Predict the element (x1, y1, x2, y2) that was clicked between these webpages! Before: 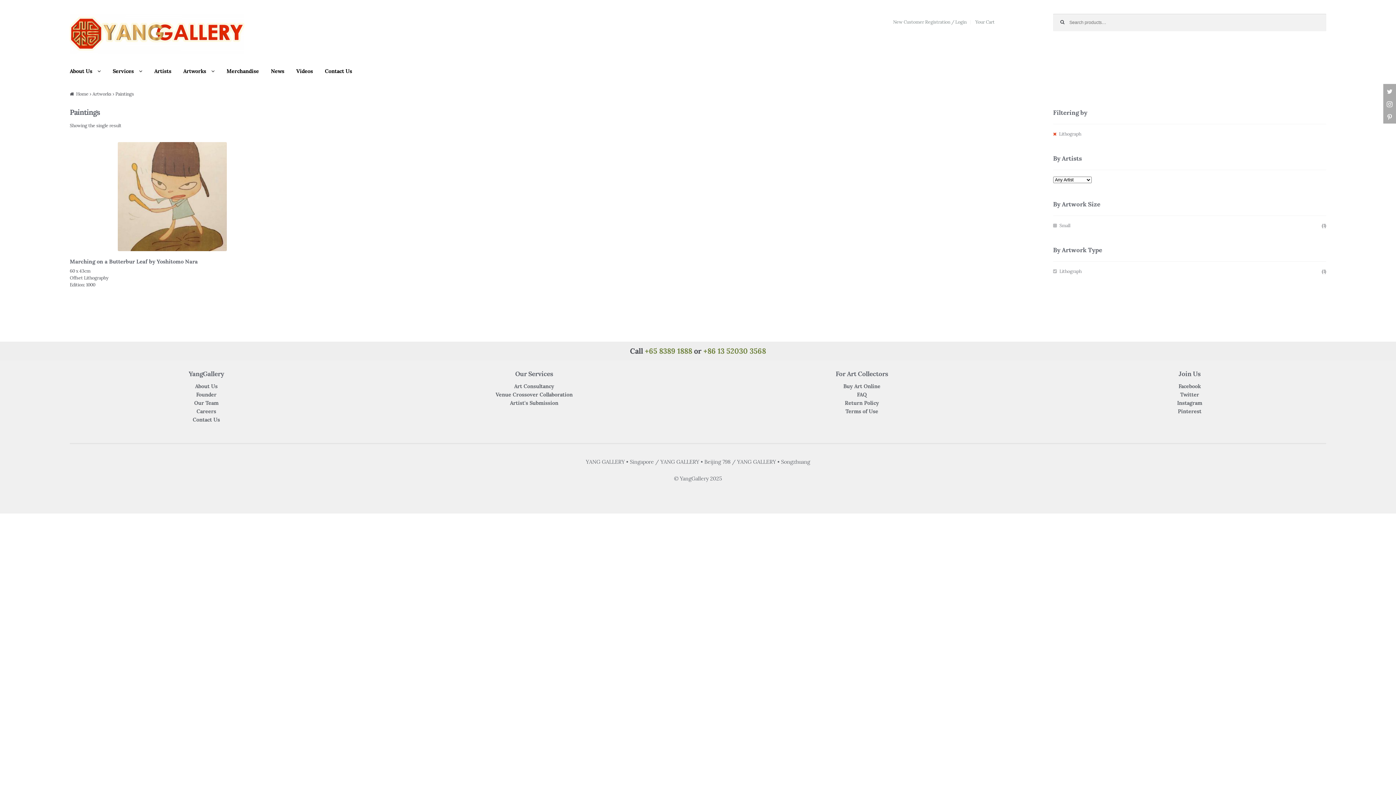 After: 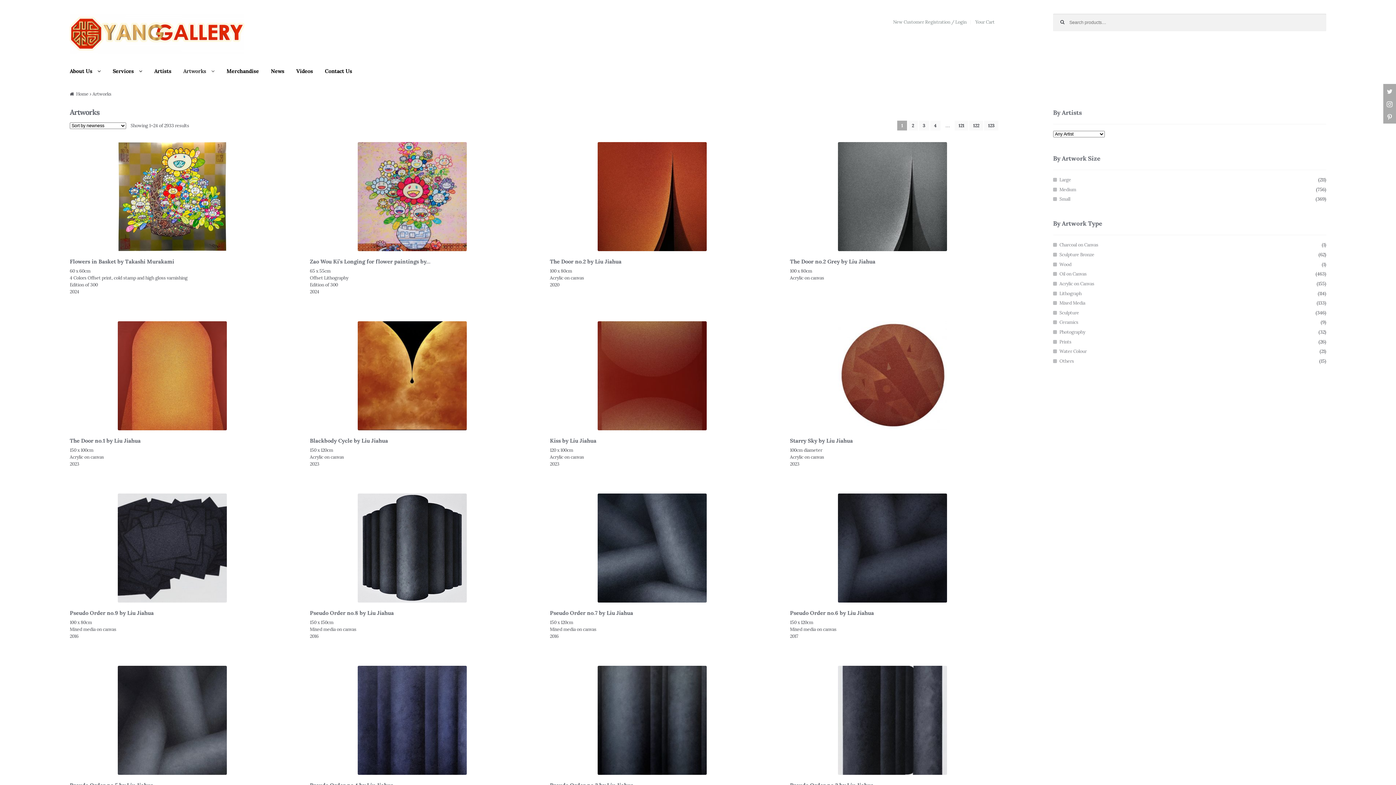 Action: label: Artworks bbox: (178, 58, 219, 84)